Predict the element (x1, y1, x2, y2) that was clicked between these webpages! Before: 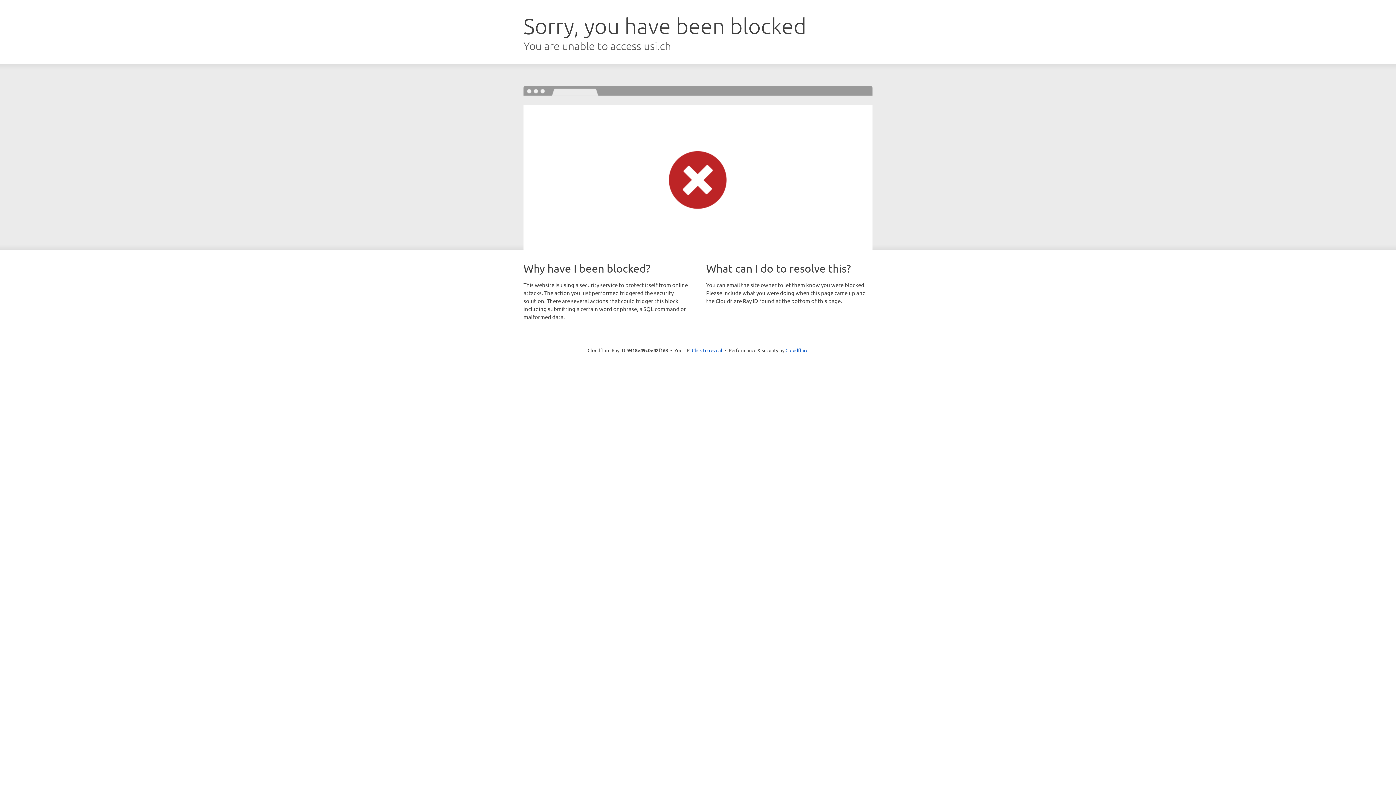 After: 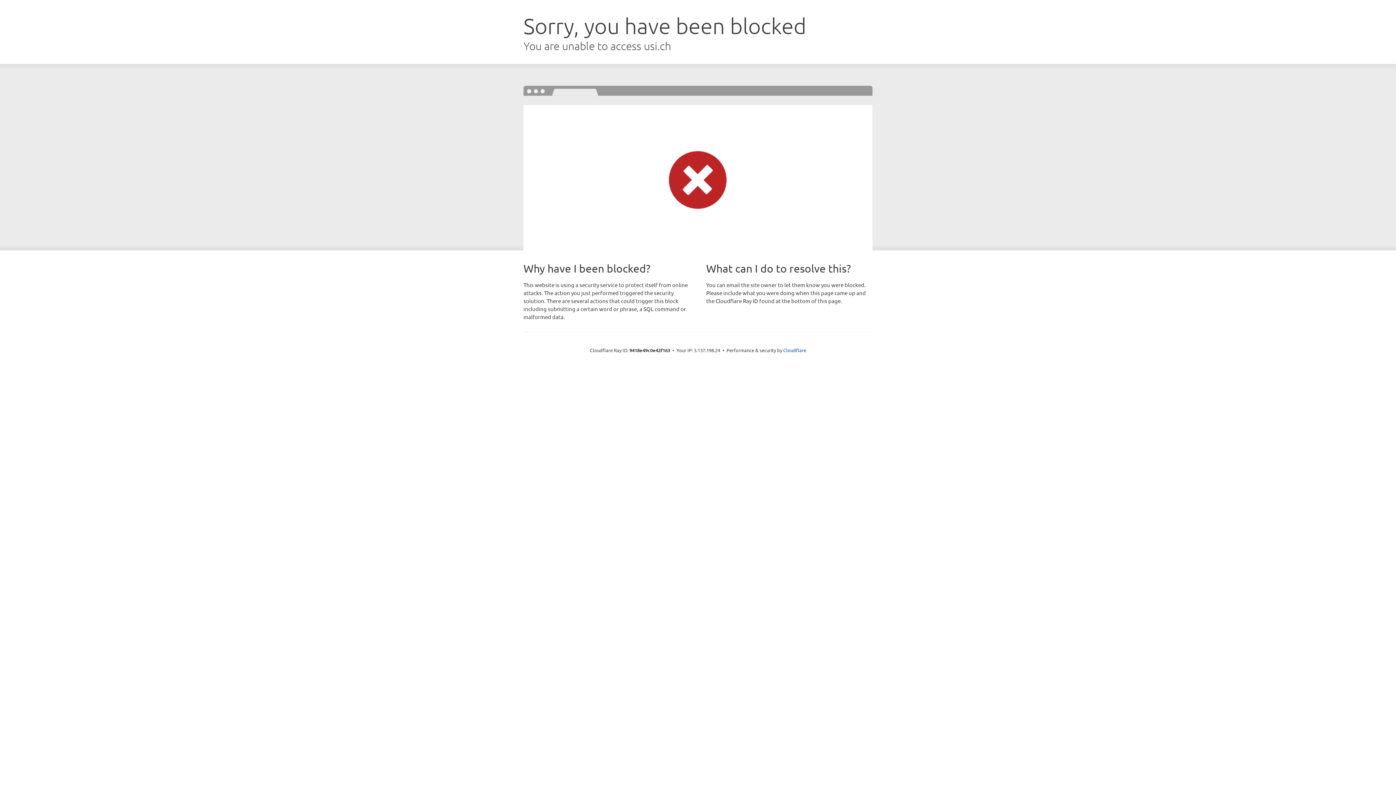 Action: bbox: (692, 346, 722, 353) label: Click to reveal